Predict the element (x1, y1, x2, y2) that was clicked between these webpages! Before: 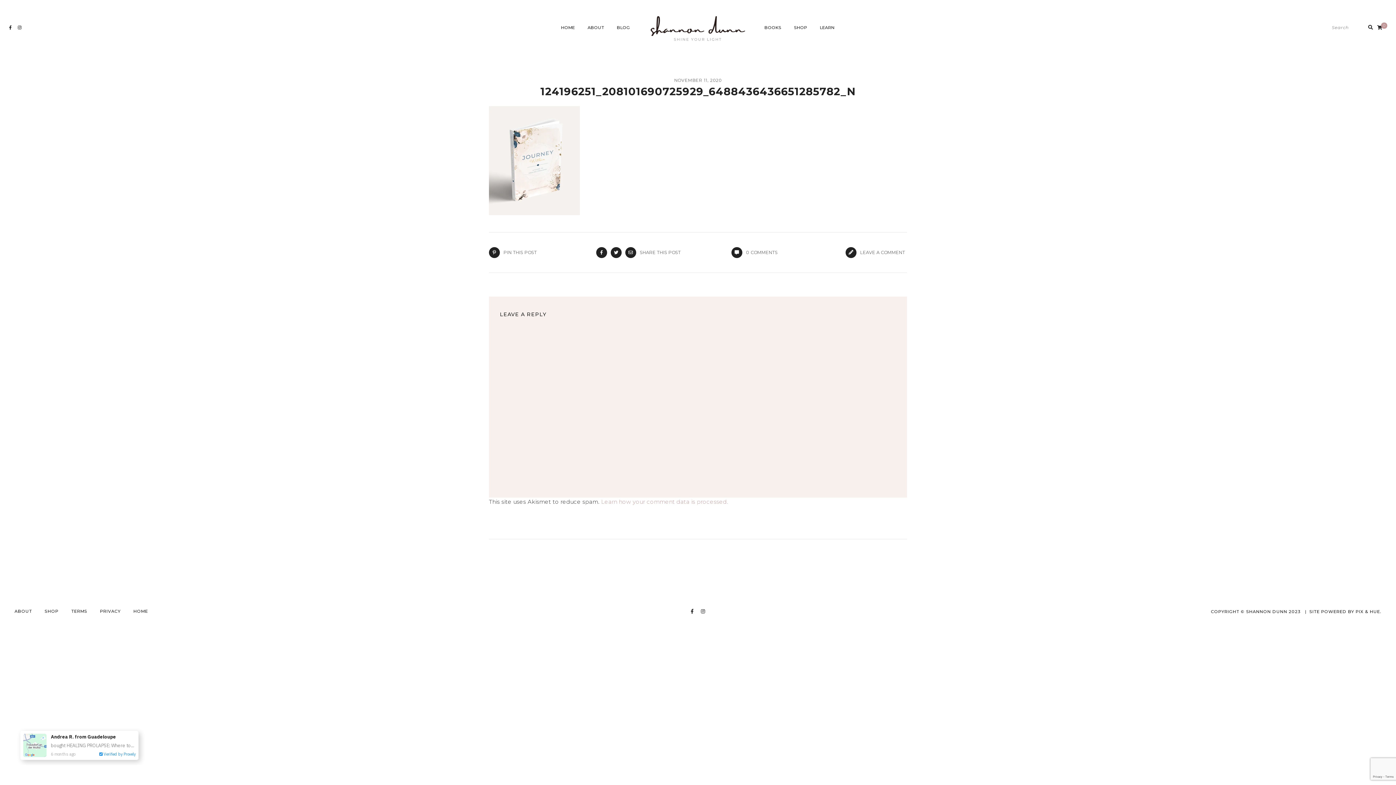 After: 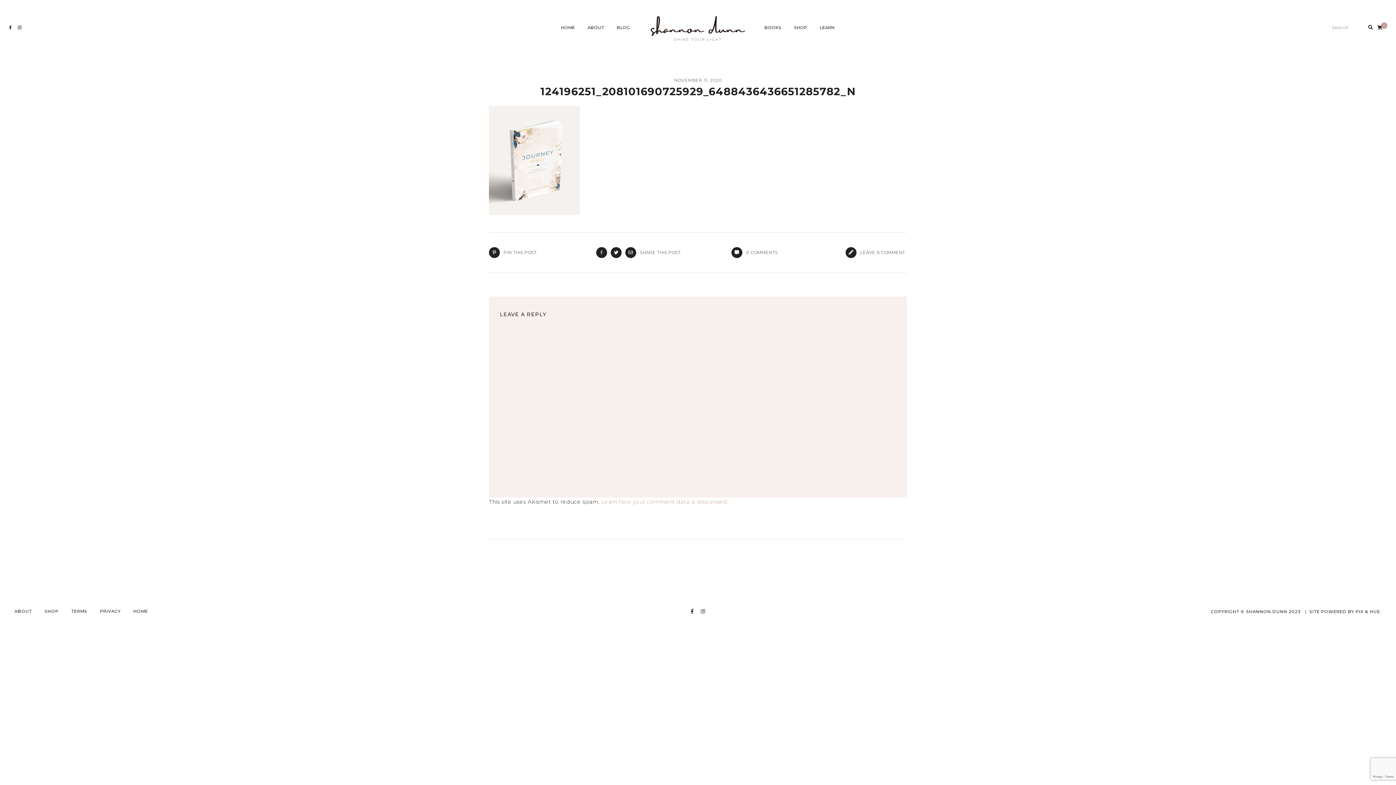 Action: bbox: (596, 247, 610, 258)